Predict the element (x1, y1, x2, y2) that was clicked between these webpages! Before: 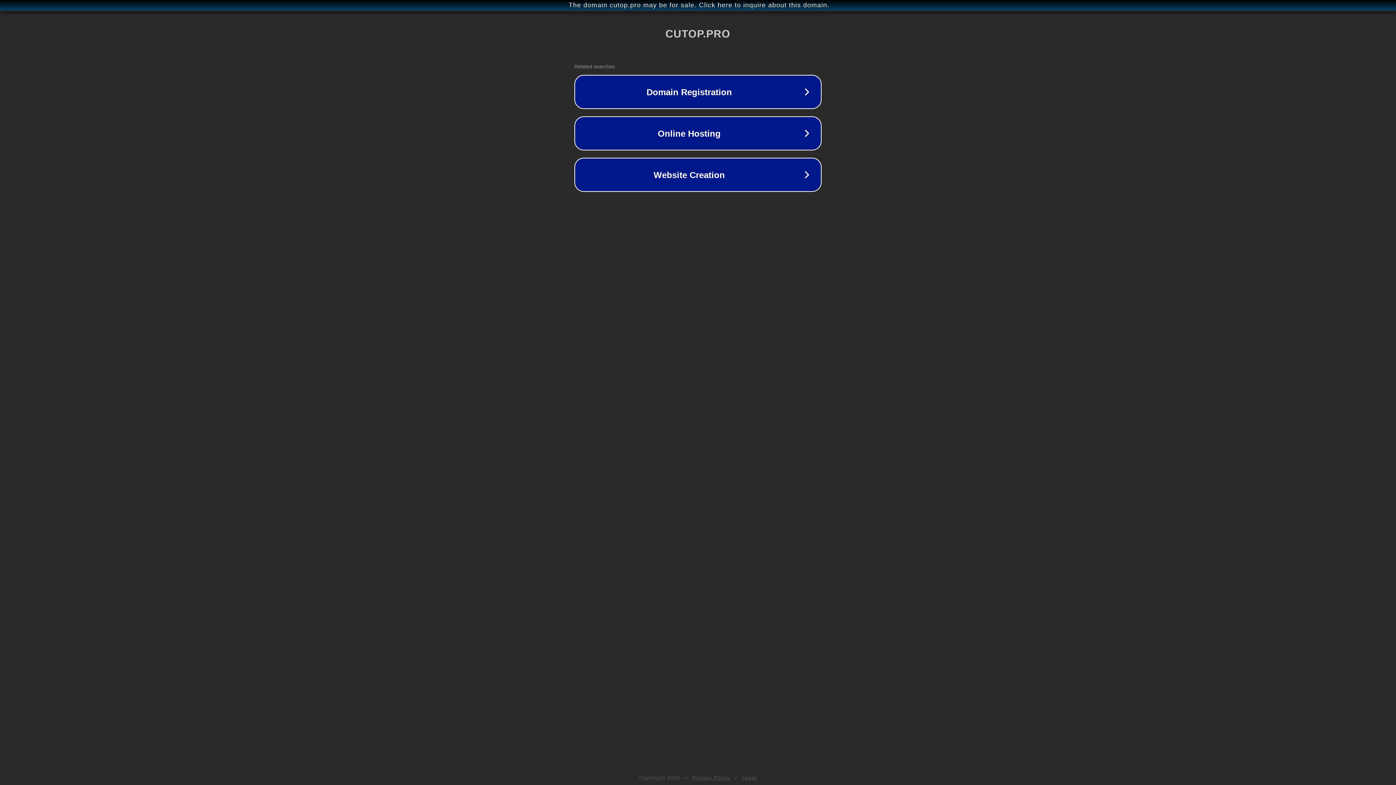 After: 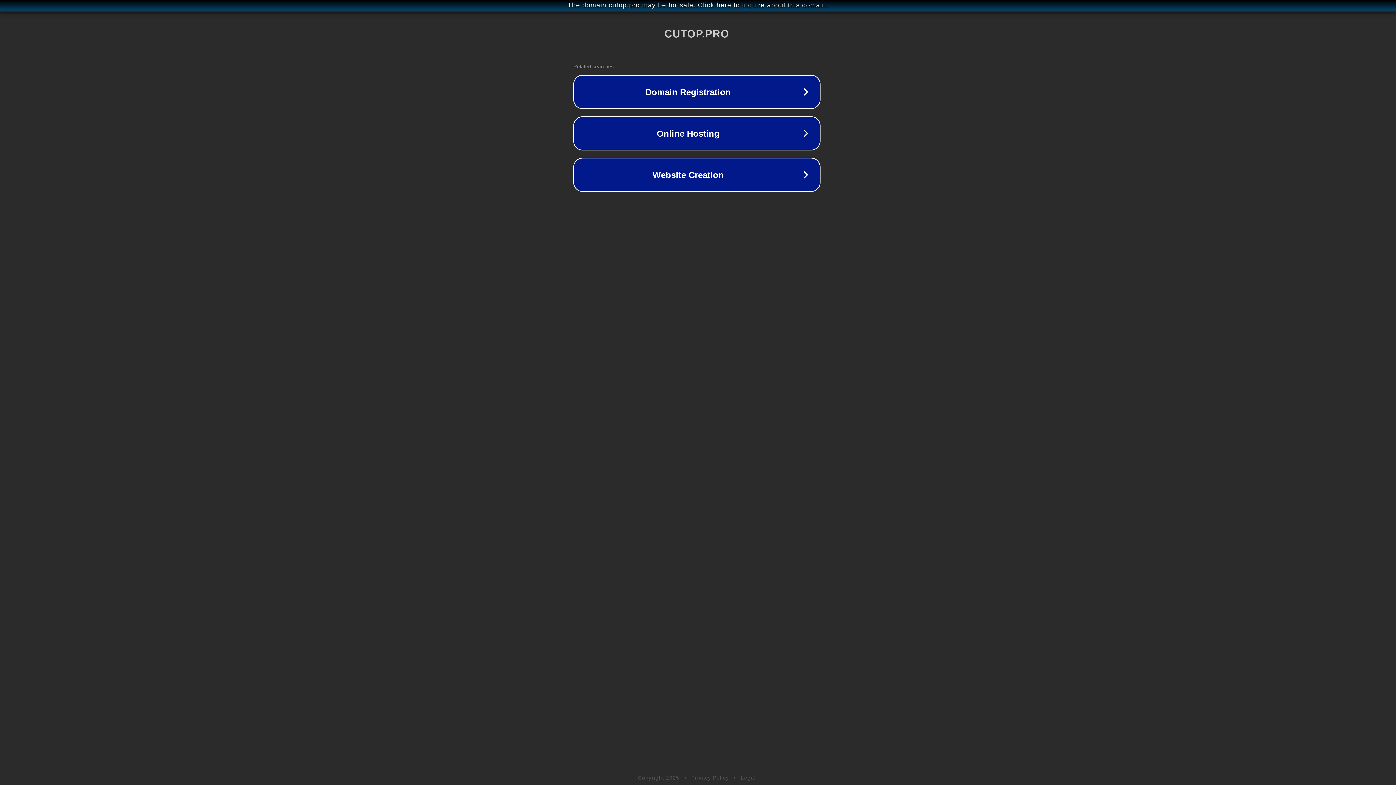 Action: label: The domain cutop.pro may be for sale. Click here to inquire about this domain. bbox: (1, 1, 1397, 9)